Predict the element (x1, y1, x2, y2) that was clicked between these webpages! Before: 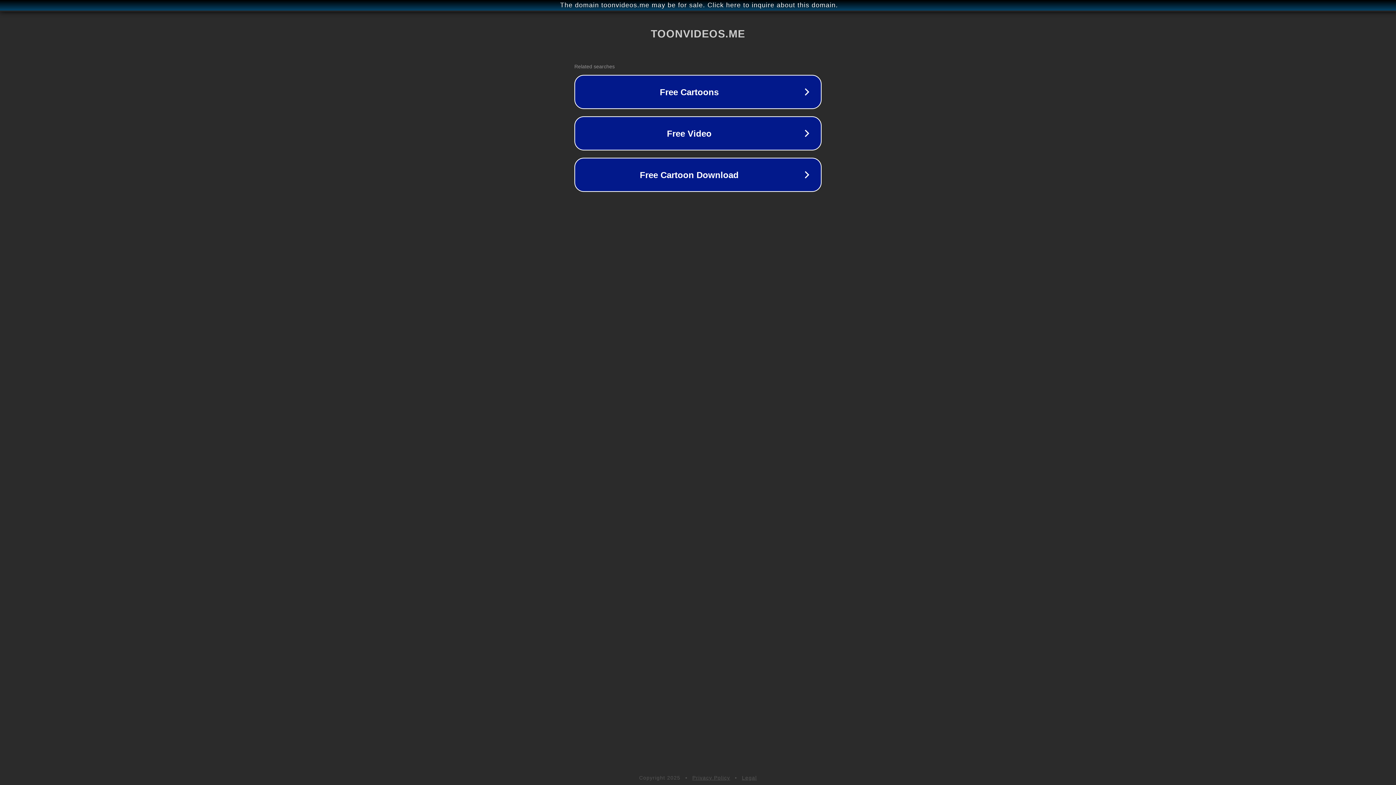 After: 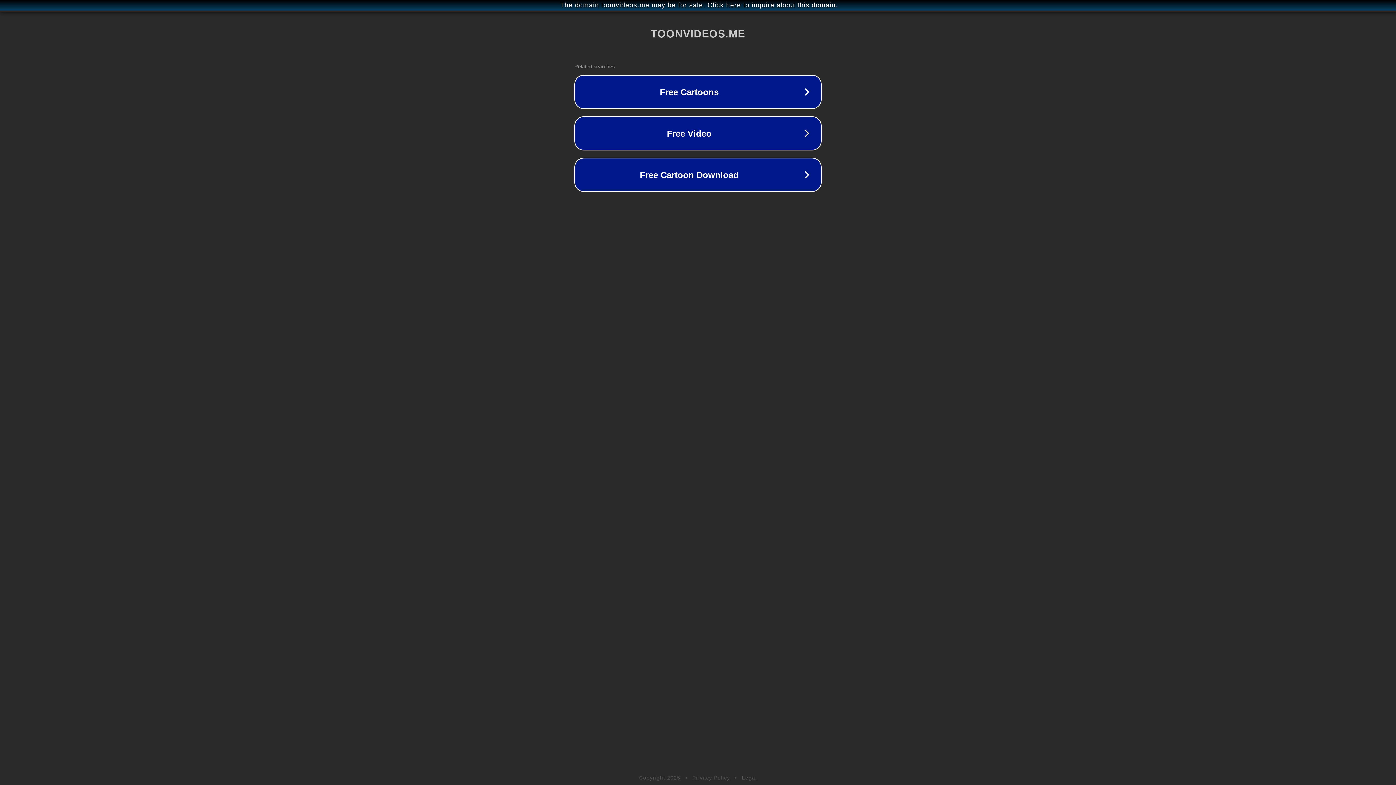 Action: bbox: (742, 775, 757, 781) label: Legal